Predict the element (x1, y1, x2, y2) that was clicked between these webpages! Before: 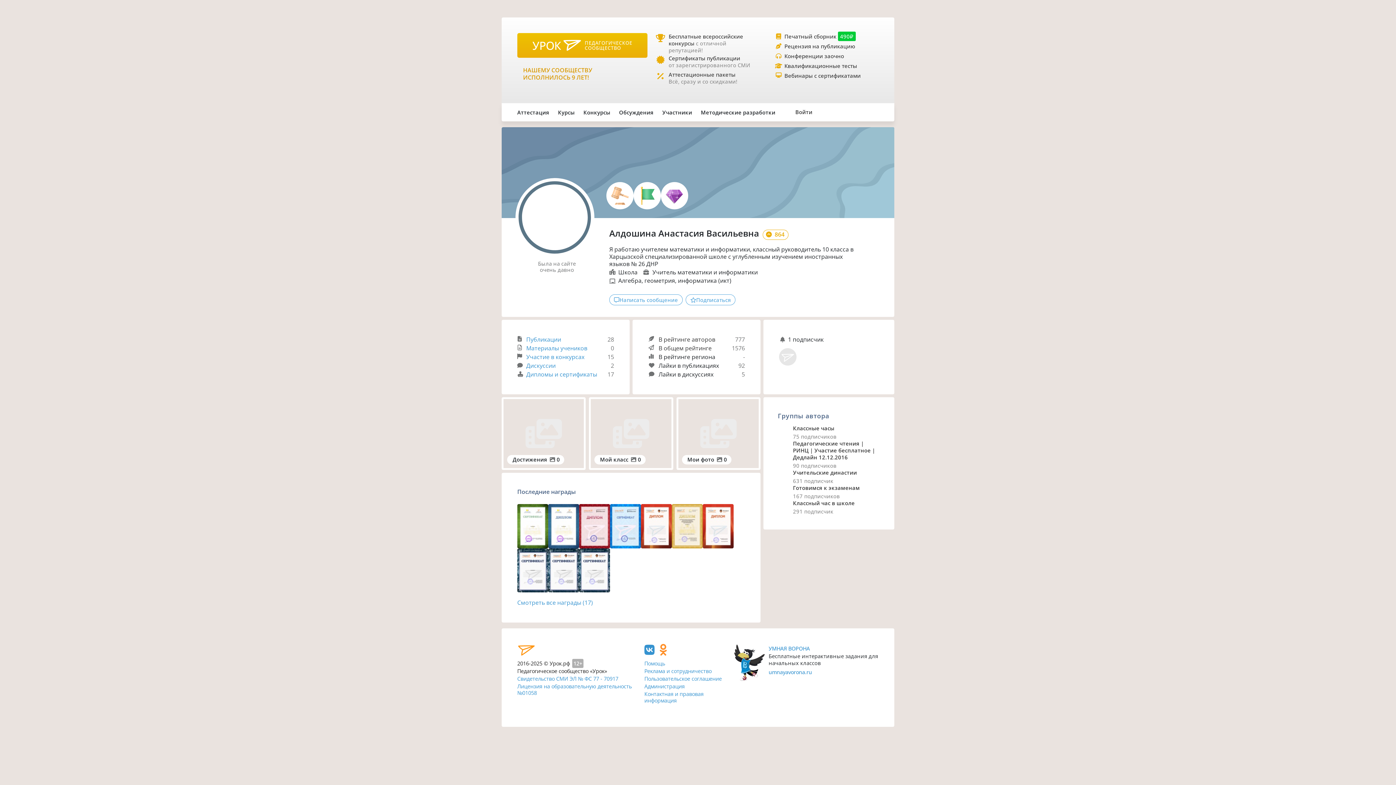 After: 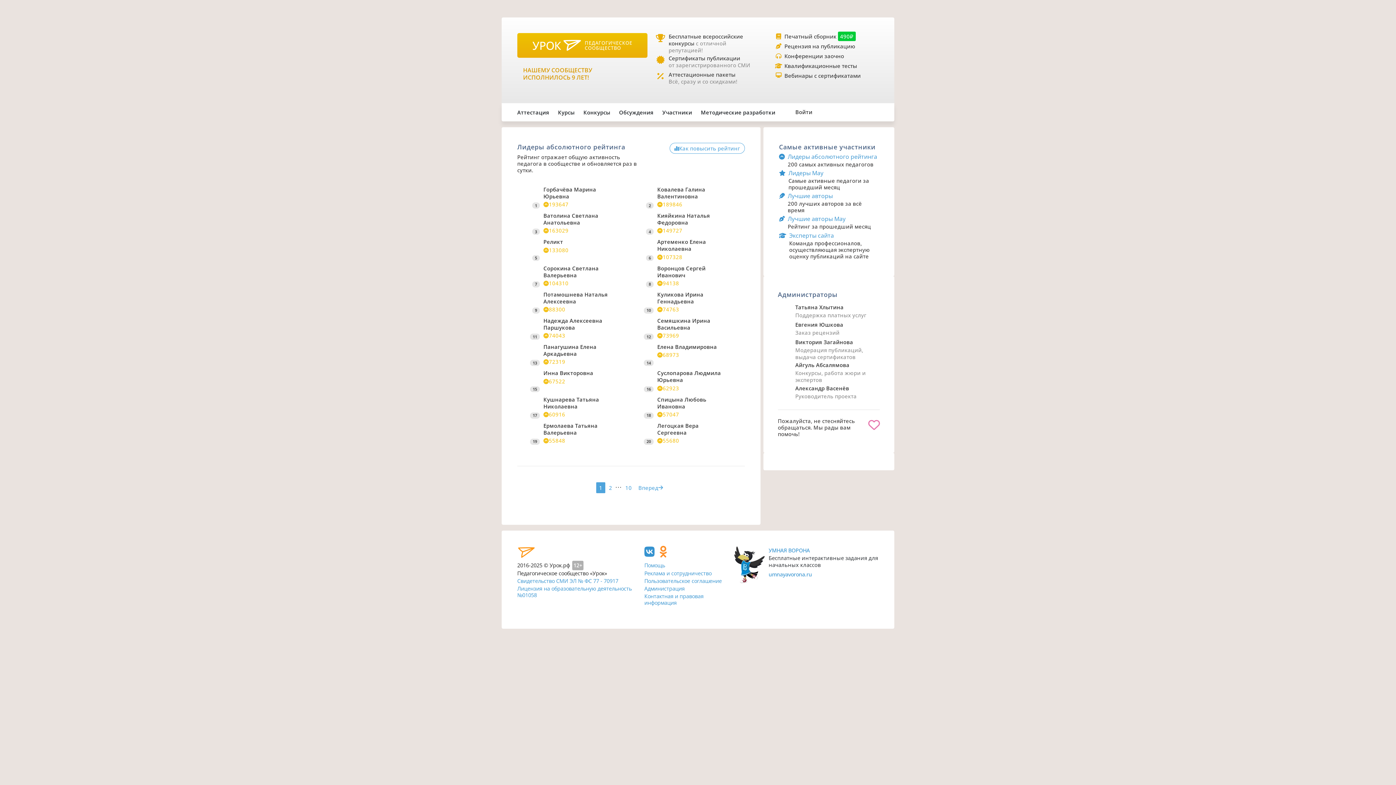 Action: label: В общем рейтинге bbox: (658, 344, 711, 352)